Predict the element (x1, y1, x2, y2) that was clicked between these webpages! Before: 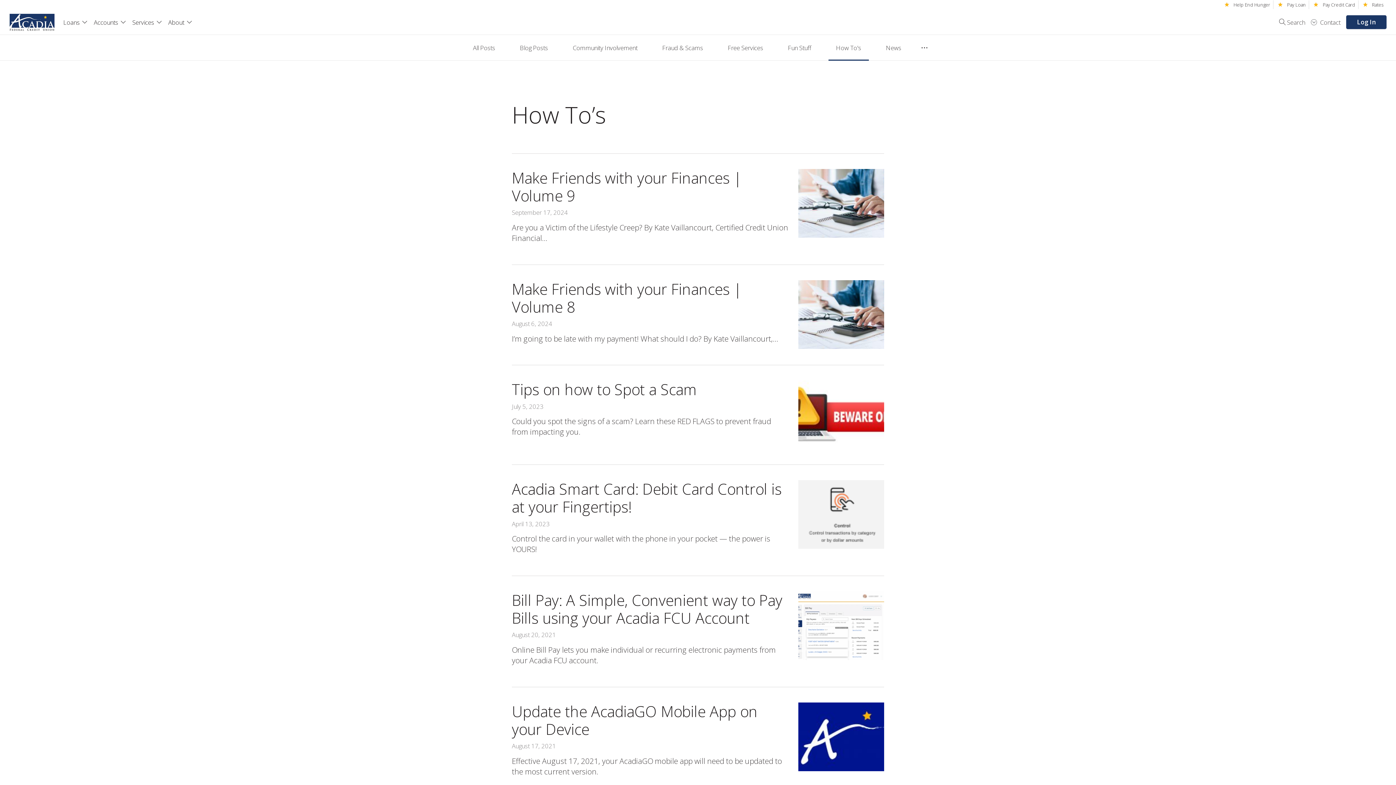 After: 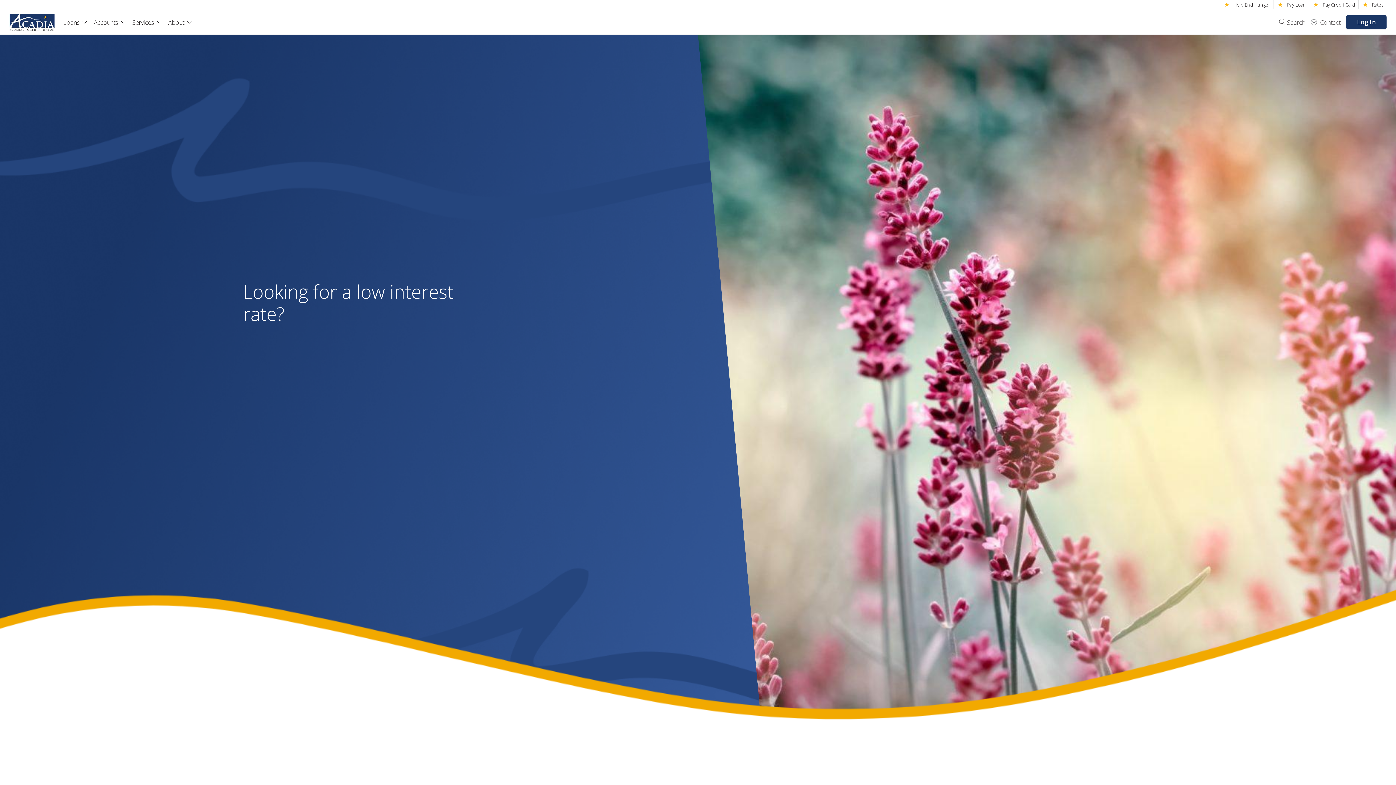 Action: bbox: (1372, 0, 1383, 9) label: Rates